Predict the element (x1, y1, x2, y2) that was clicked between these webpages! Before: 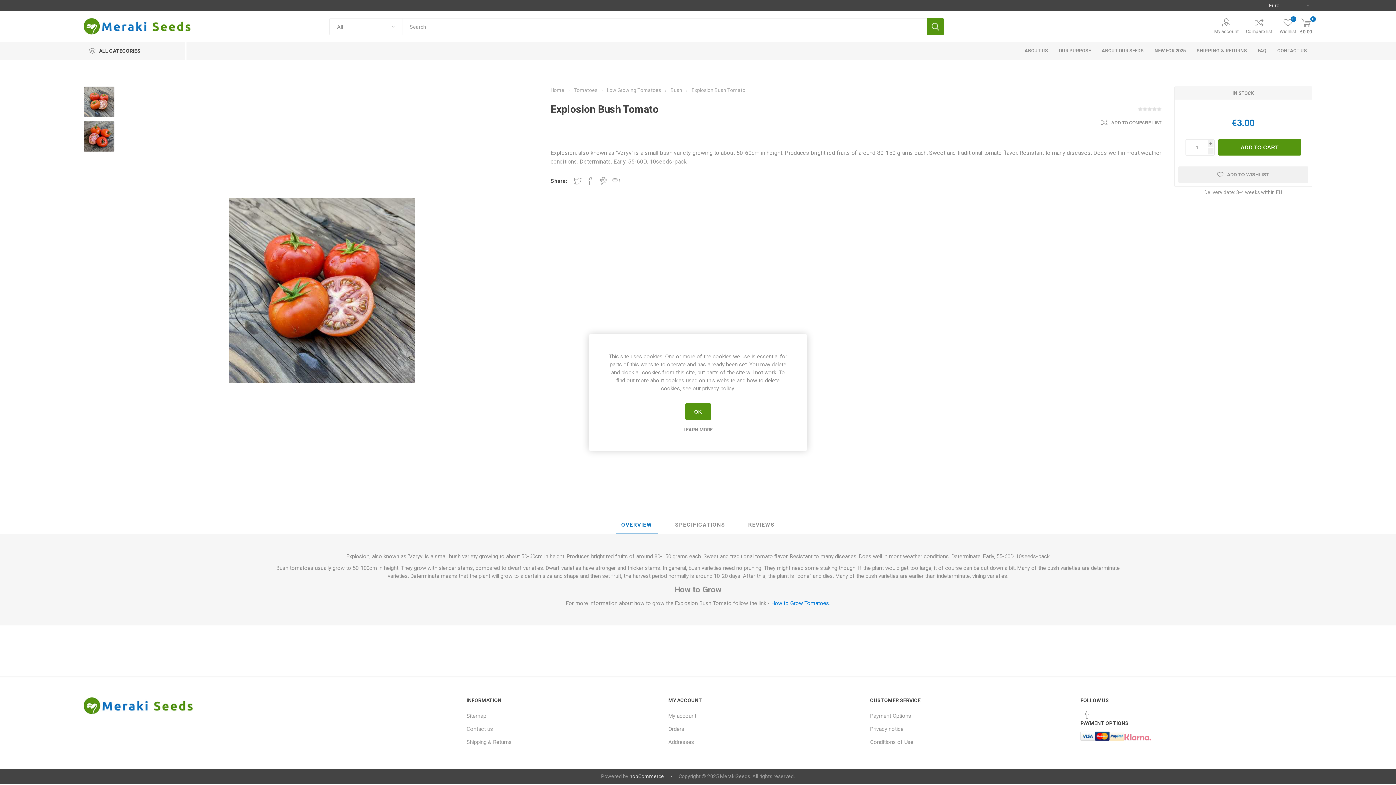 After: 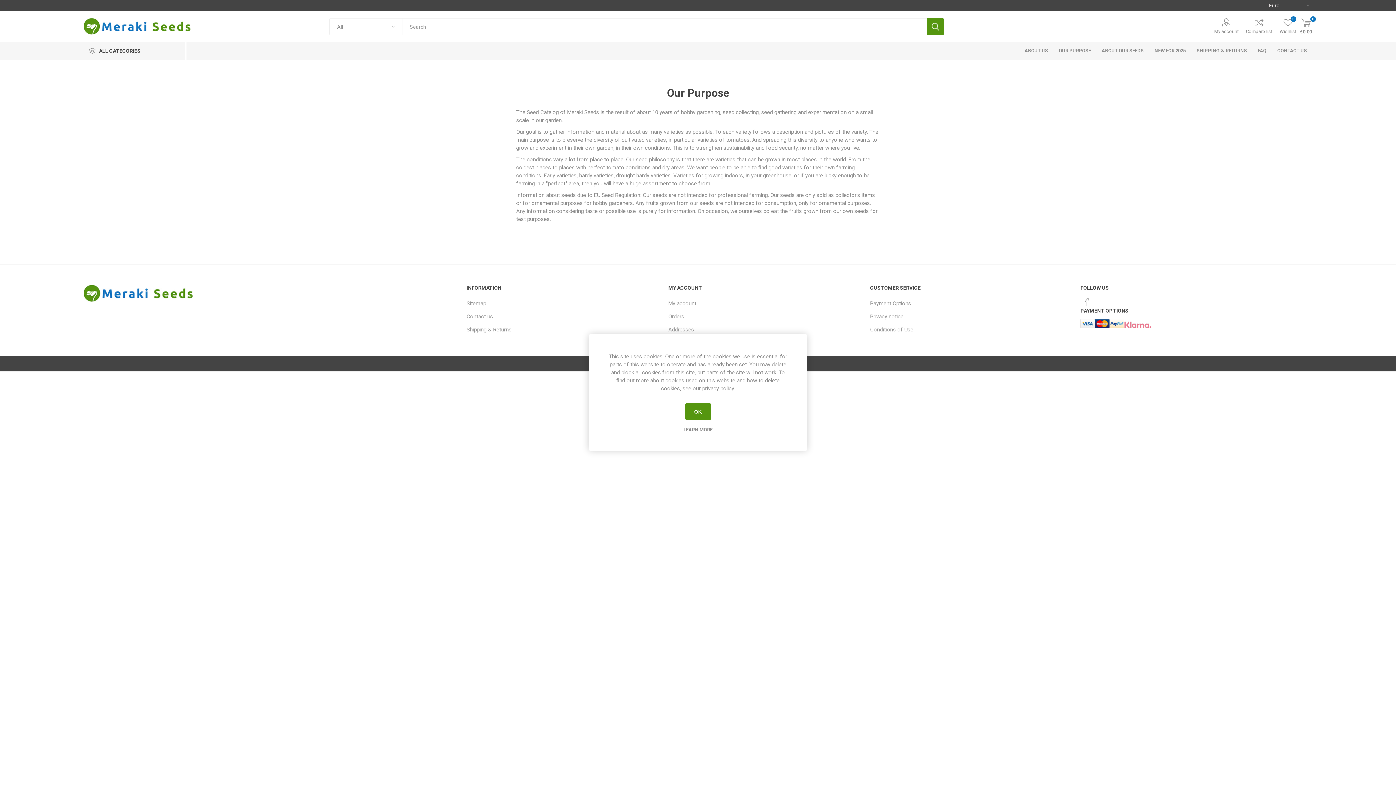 Action: label: OUR PURPOSE bbox: (1053, 41, 1096, 60)